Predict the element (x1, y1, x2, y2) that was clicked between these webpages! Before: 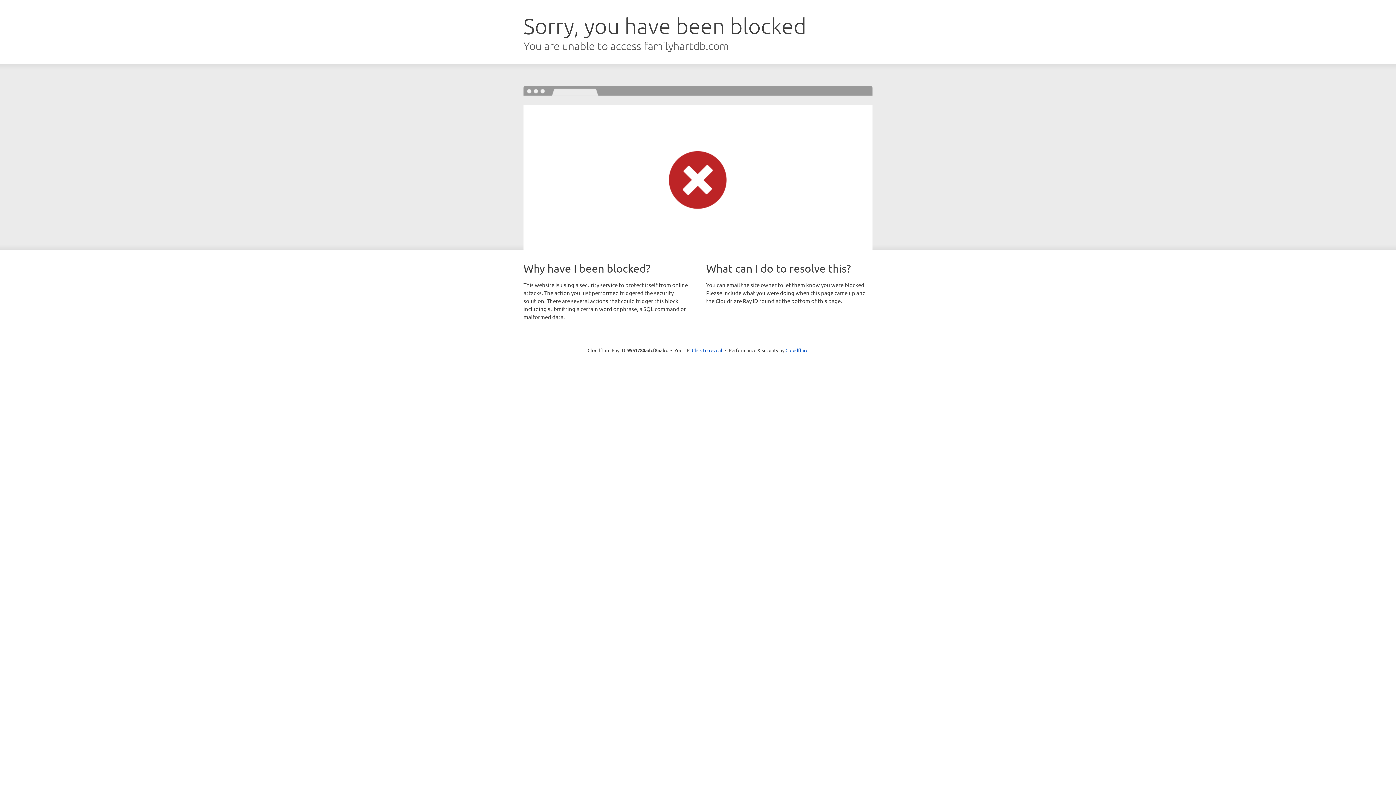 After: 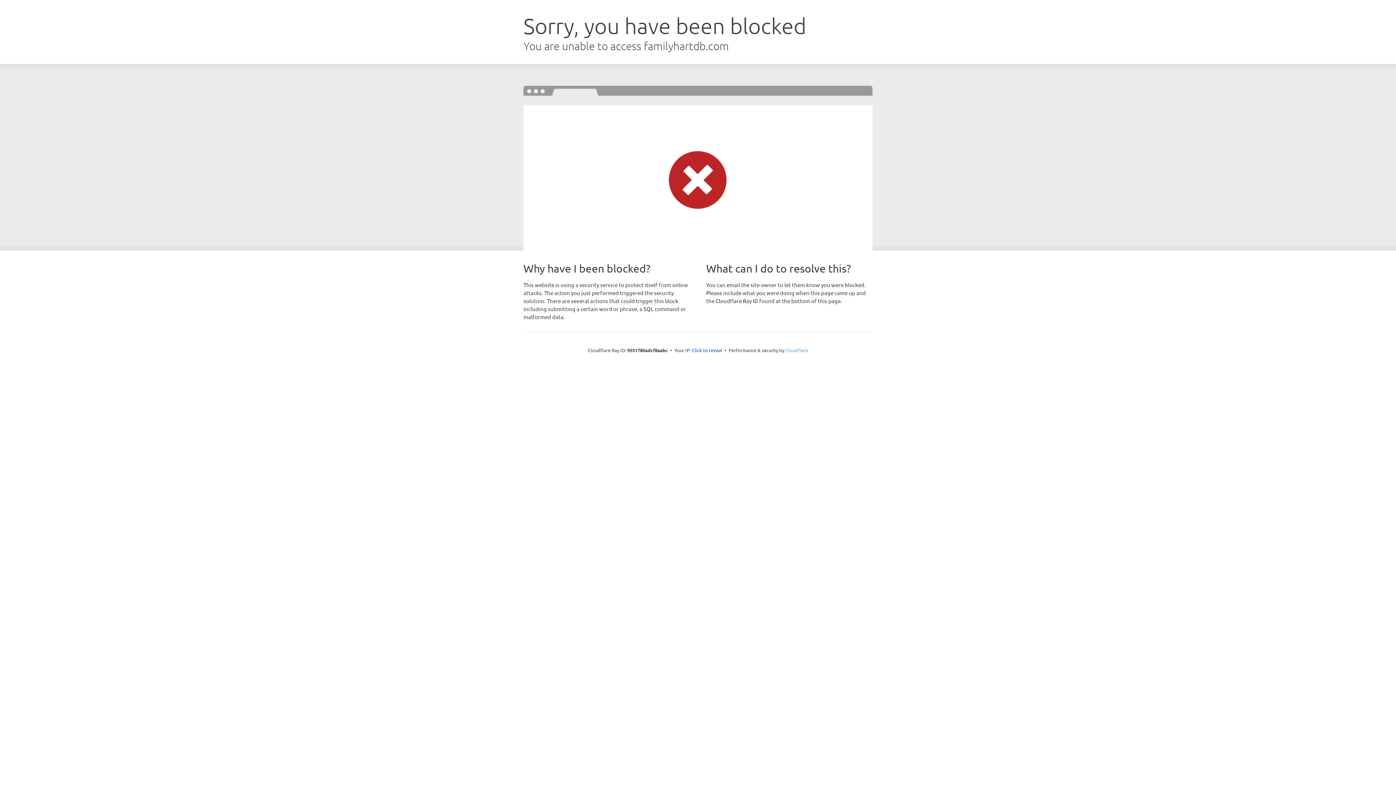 Action: label: Cloudflare bbox: (785, 347, 808, 353)